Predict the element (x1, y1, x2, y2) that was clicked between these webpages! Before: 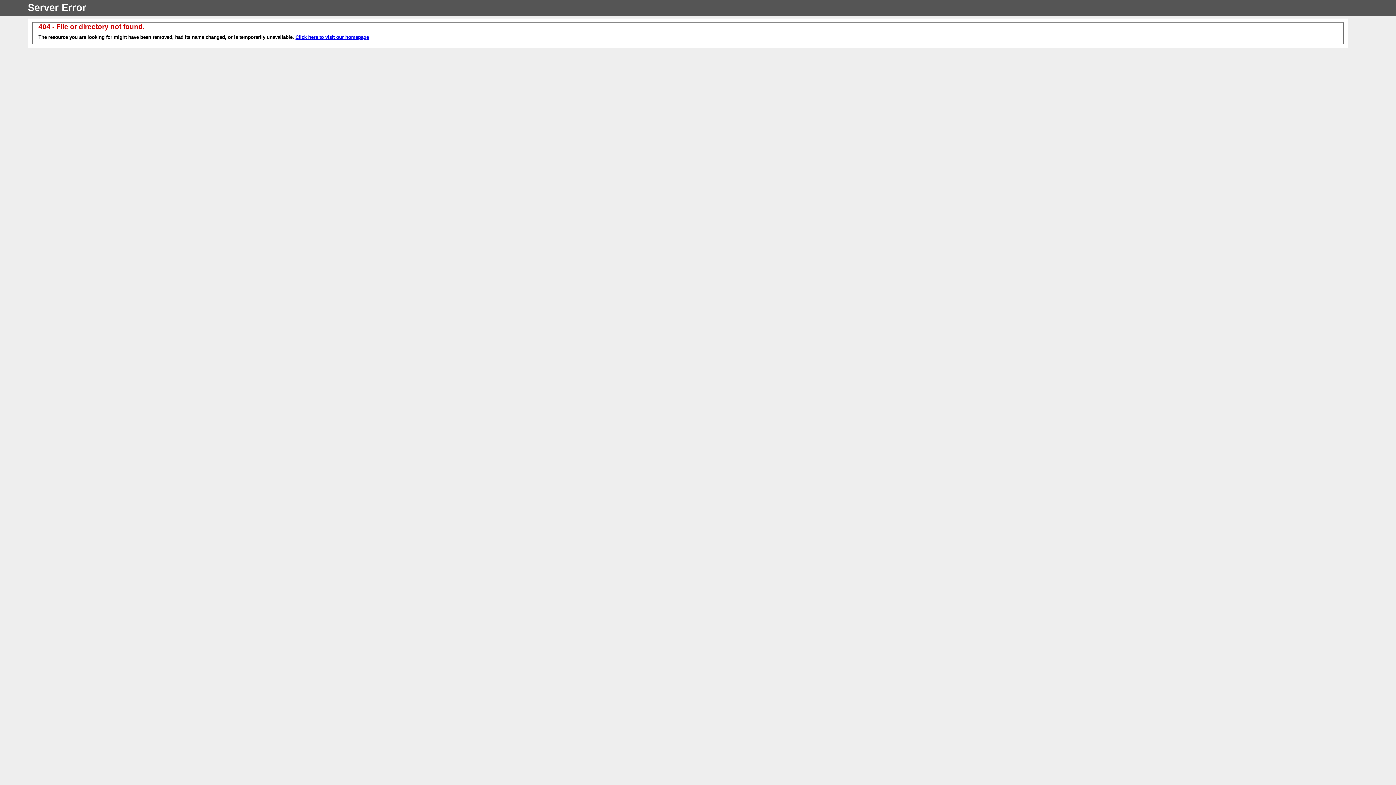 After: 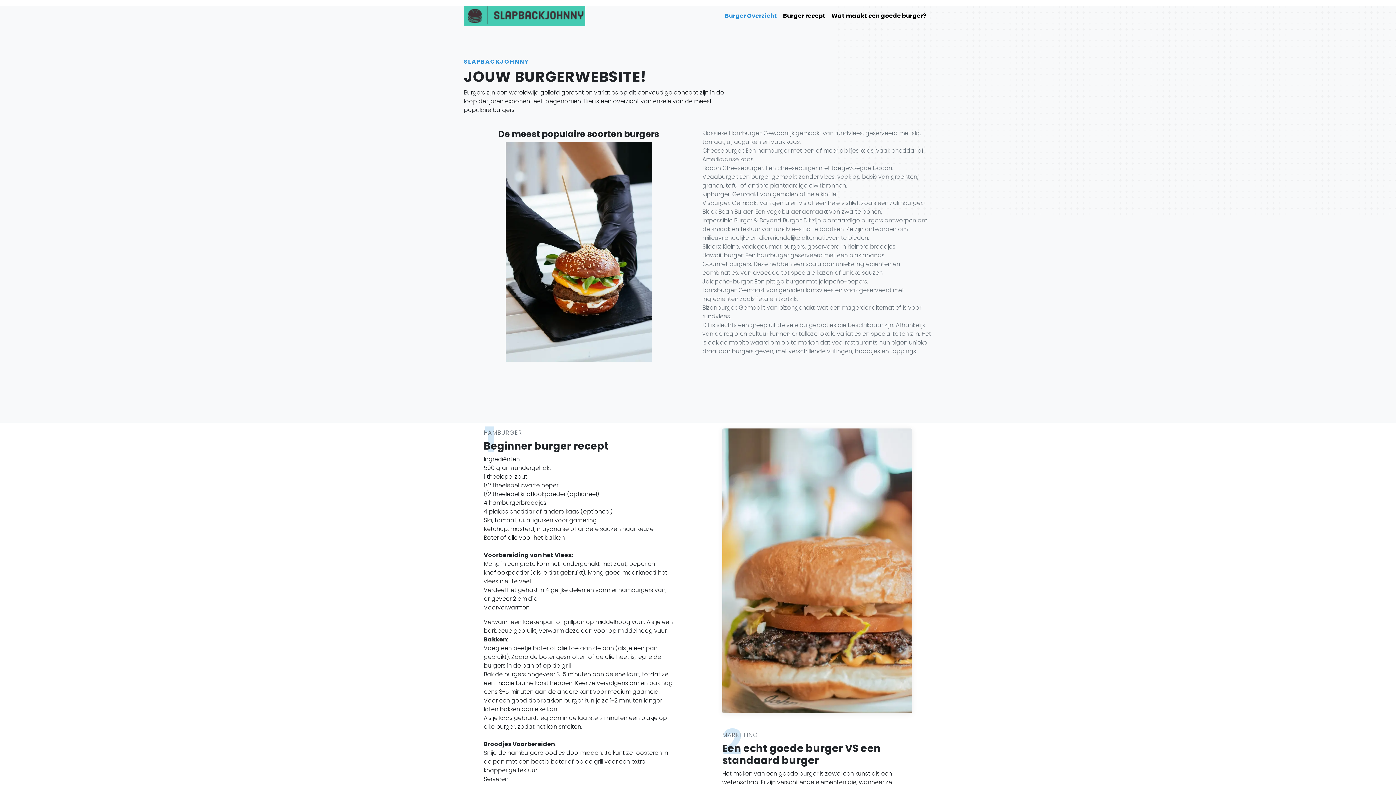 Action: label: Click here to visit our homepage bbox: (295, 34, 369, 40)